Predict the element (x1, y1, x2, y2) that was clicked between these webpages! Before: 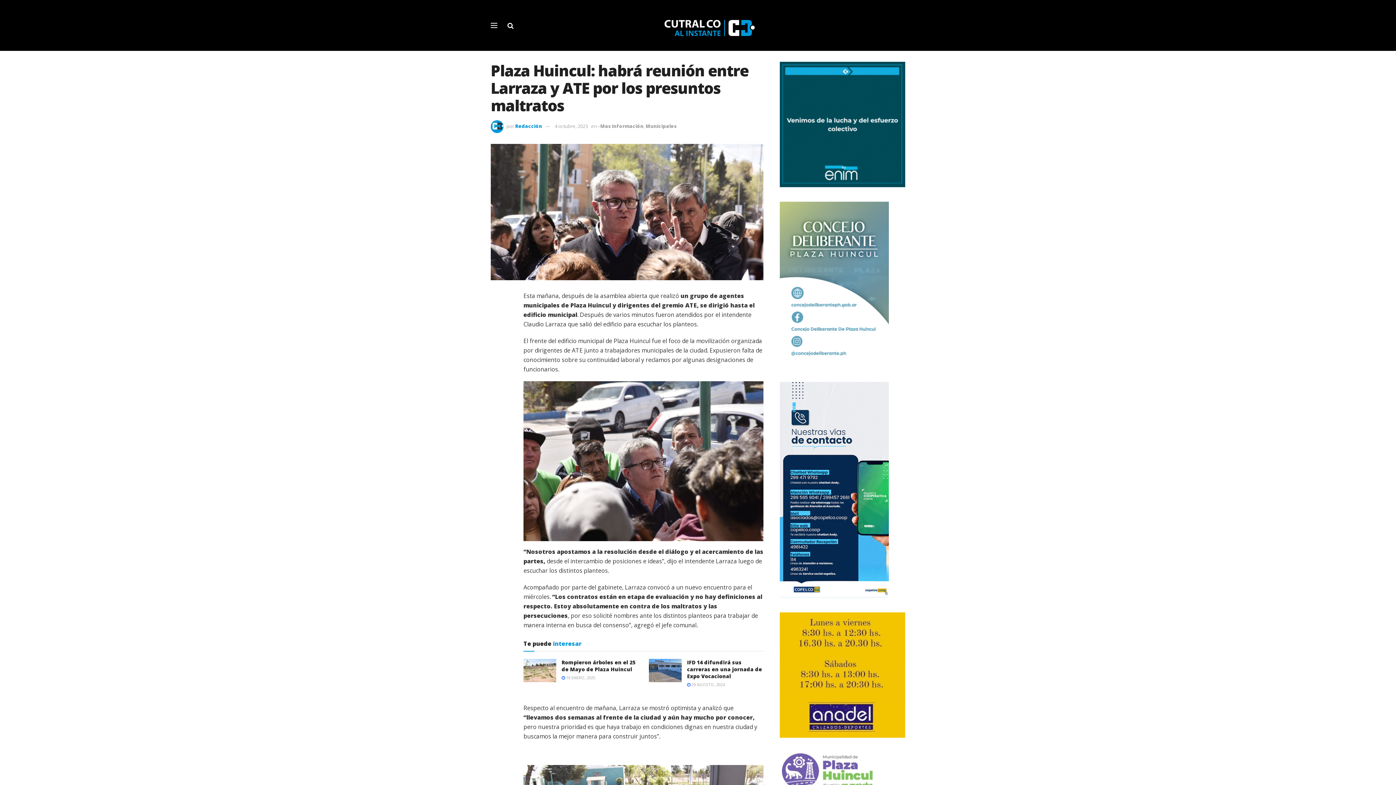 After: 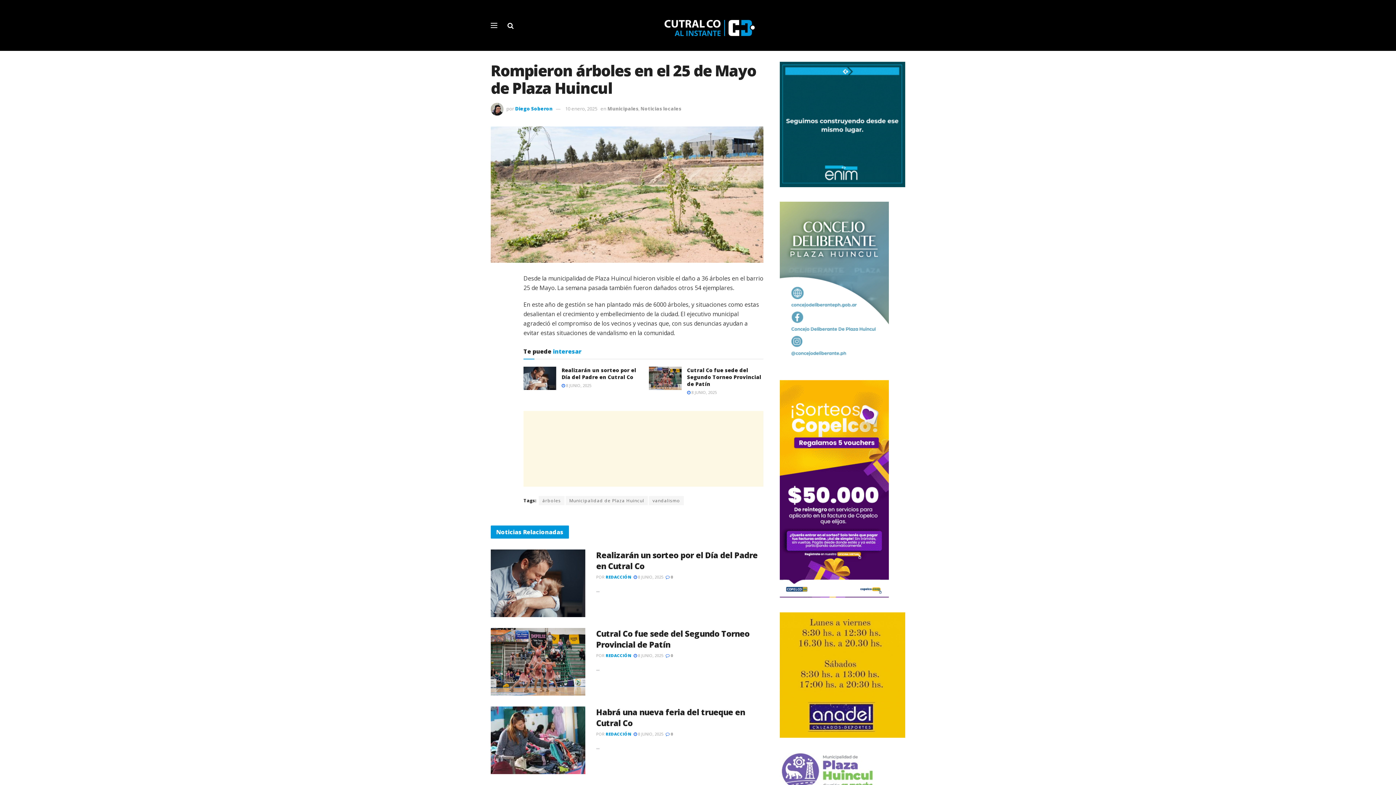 Action: bbox: (561, 659, 635, 672) label: Rompieron árboles en el 25 de Mayo de Plaza Huincul